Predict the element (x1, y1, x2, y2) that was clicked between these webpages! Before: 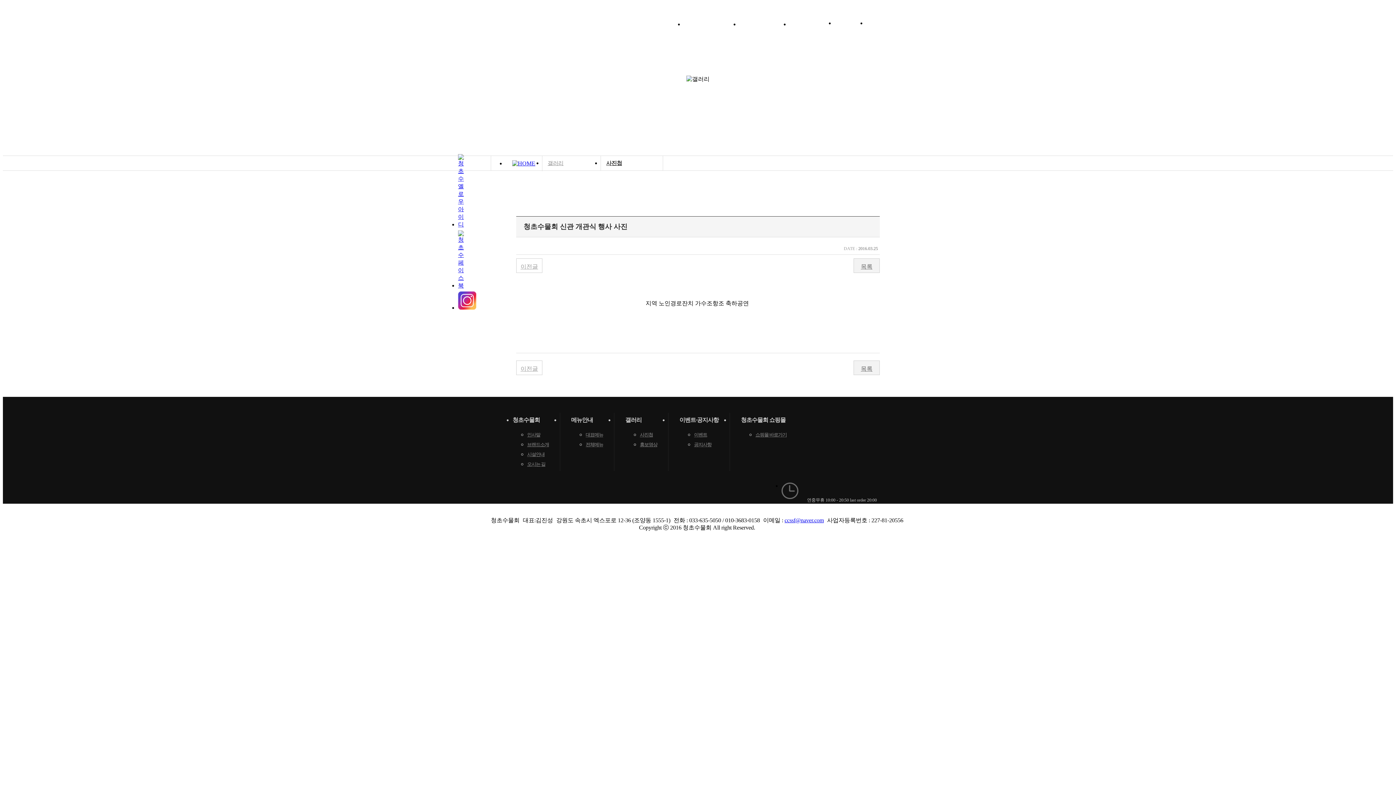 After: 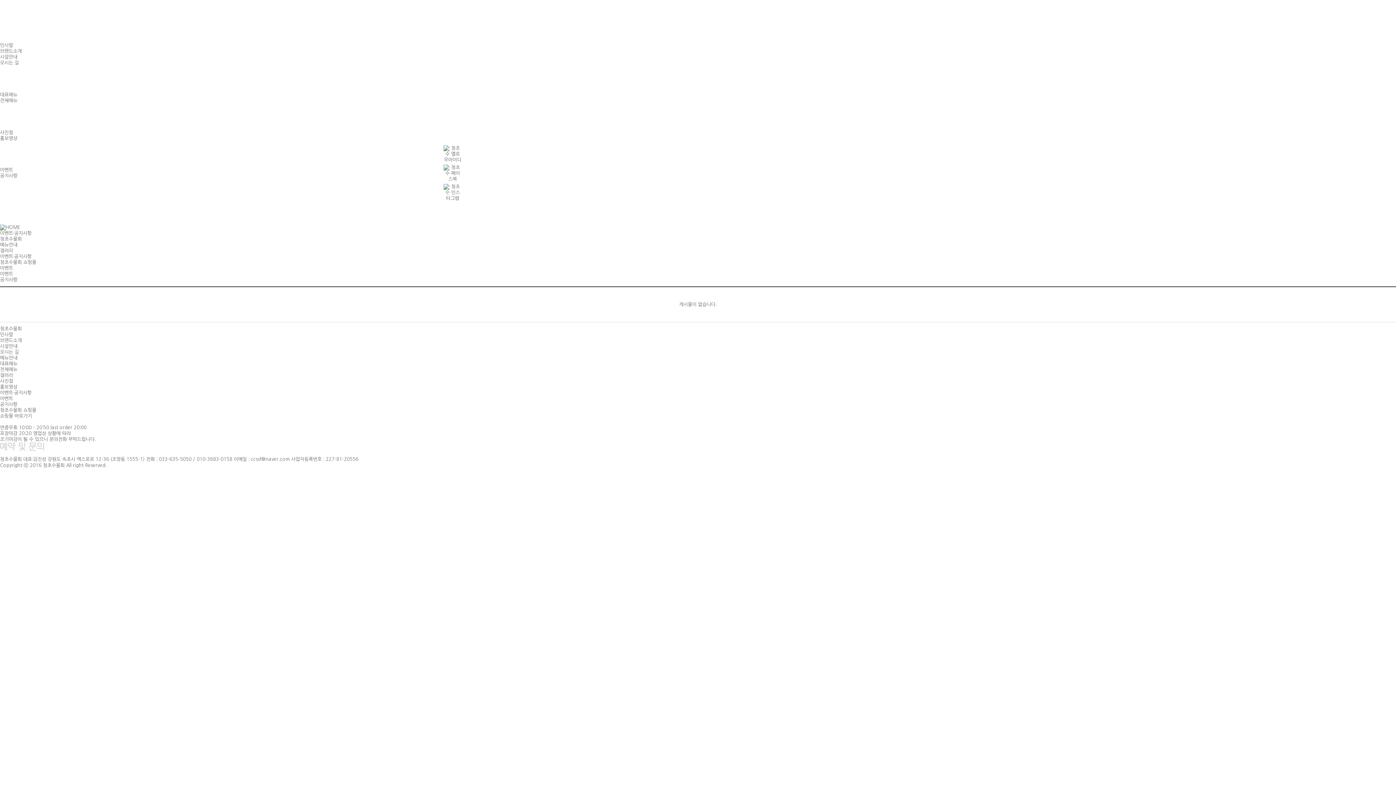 Action: bbox: (864, 8, 866, 37)